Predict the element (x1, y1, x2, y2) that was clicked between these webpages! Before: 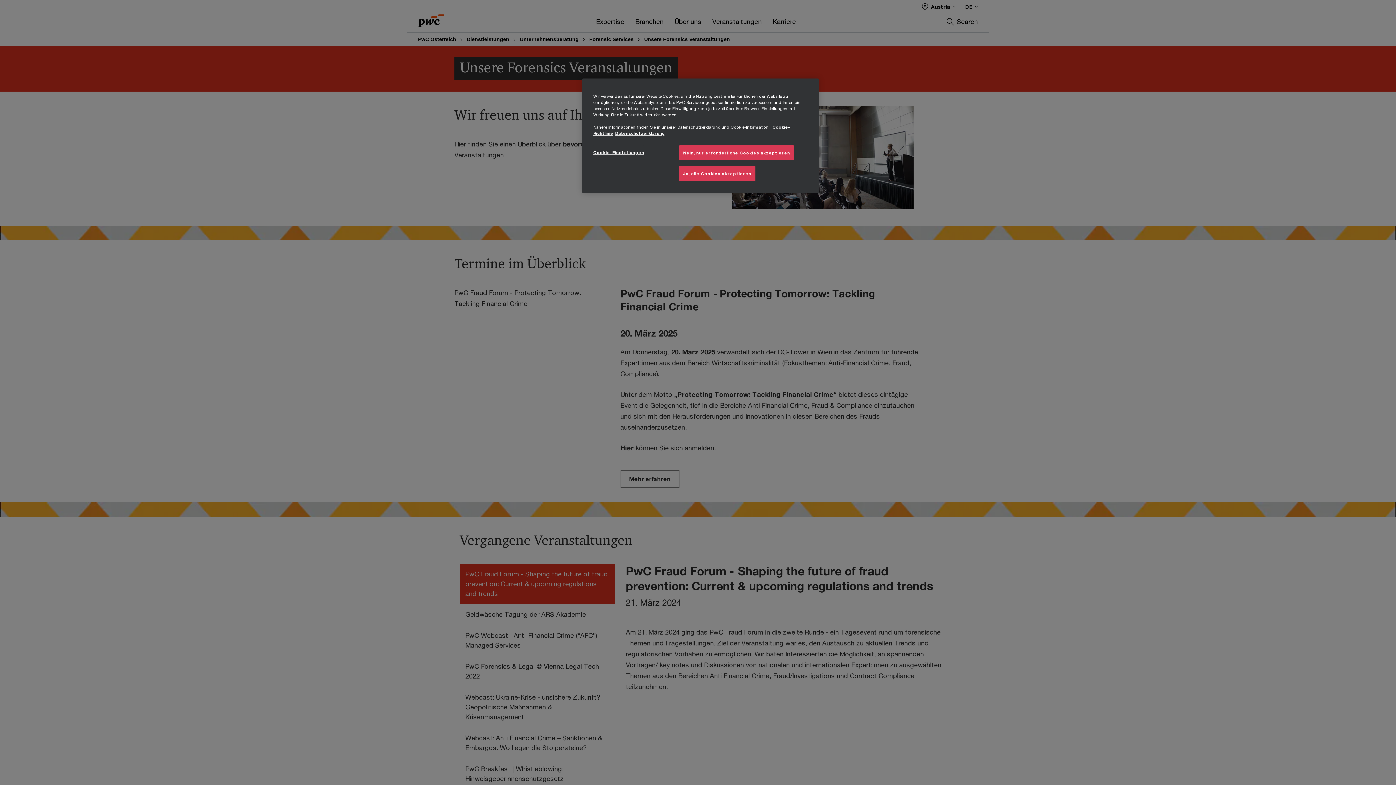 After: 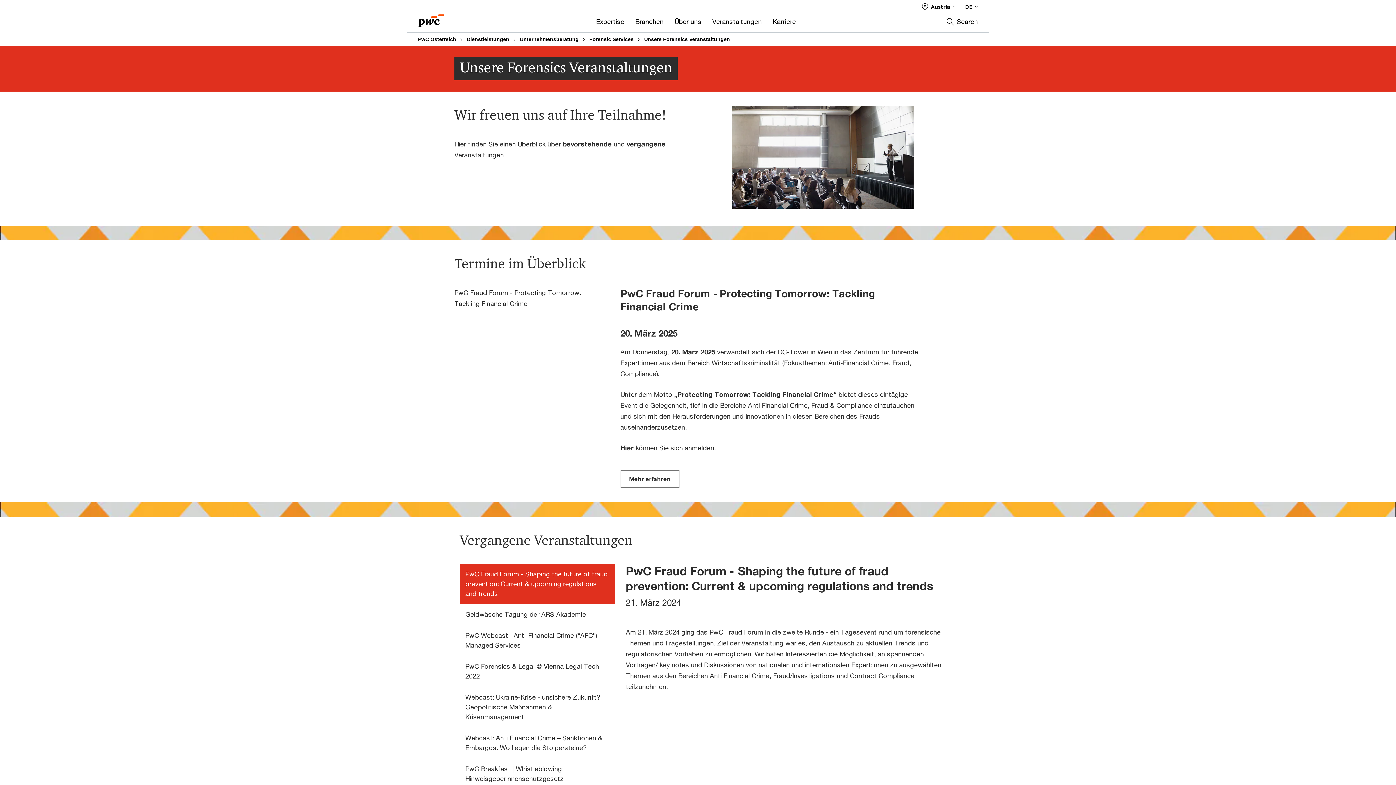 Action: bbox: (679, 145, 794, 160) label: Nein, nur erforderliche Cookies akzeptieren